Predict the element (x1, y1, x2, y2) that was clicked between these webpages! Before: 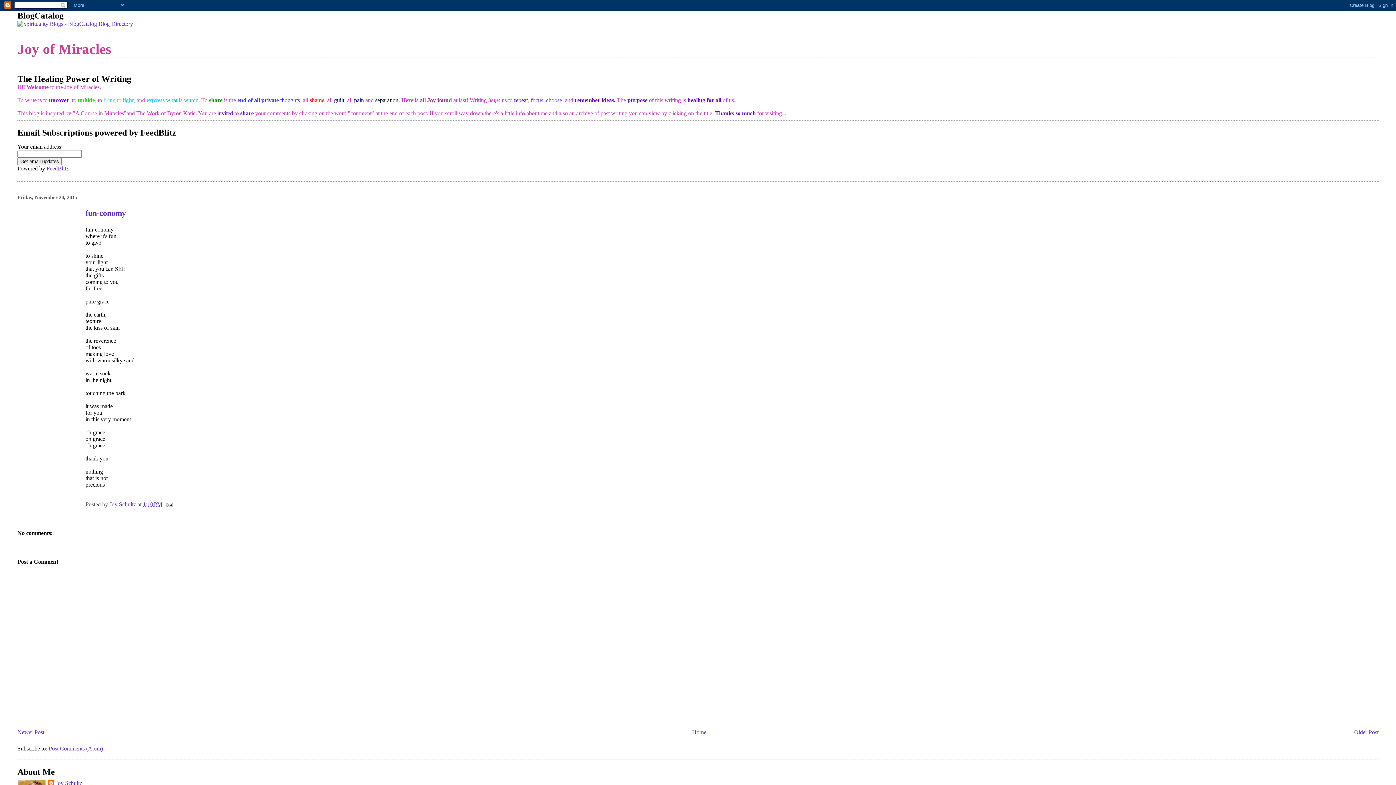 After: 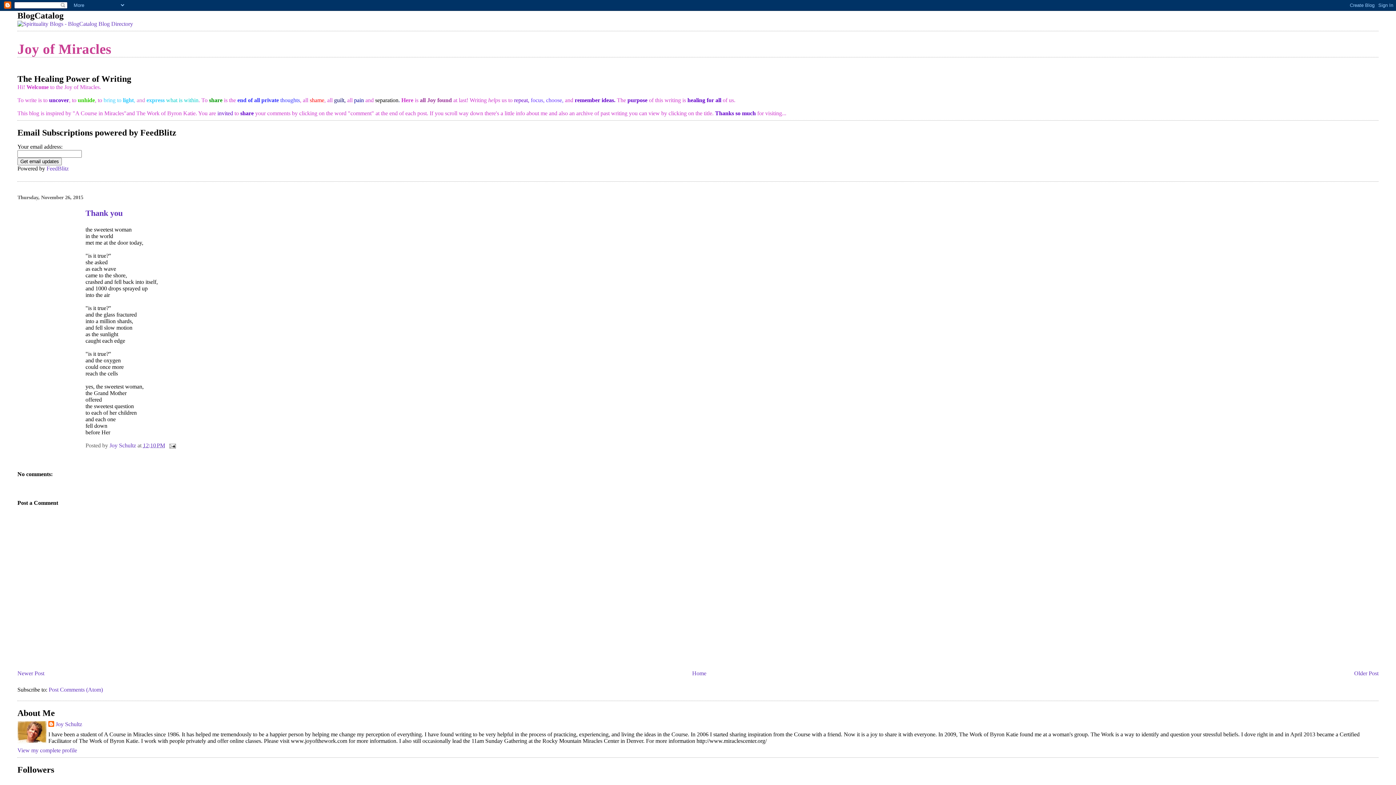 Action: label: Newer Post bbox: (17, 729, 44, 735)